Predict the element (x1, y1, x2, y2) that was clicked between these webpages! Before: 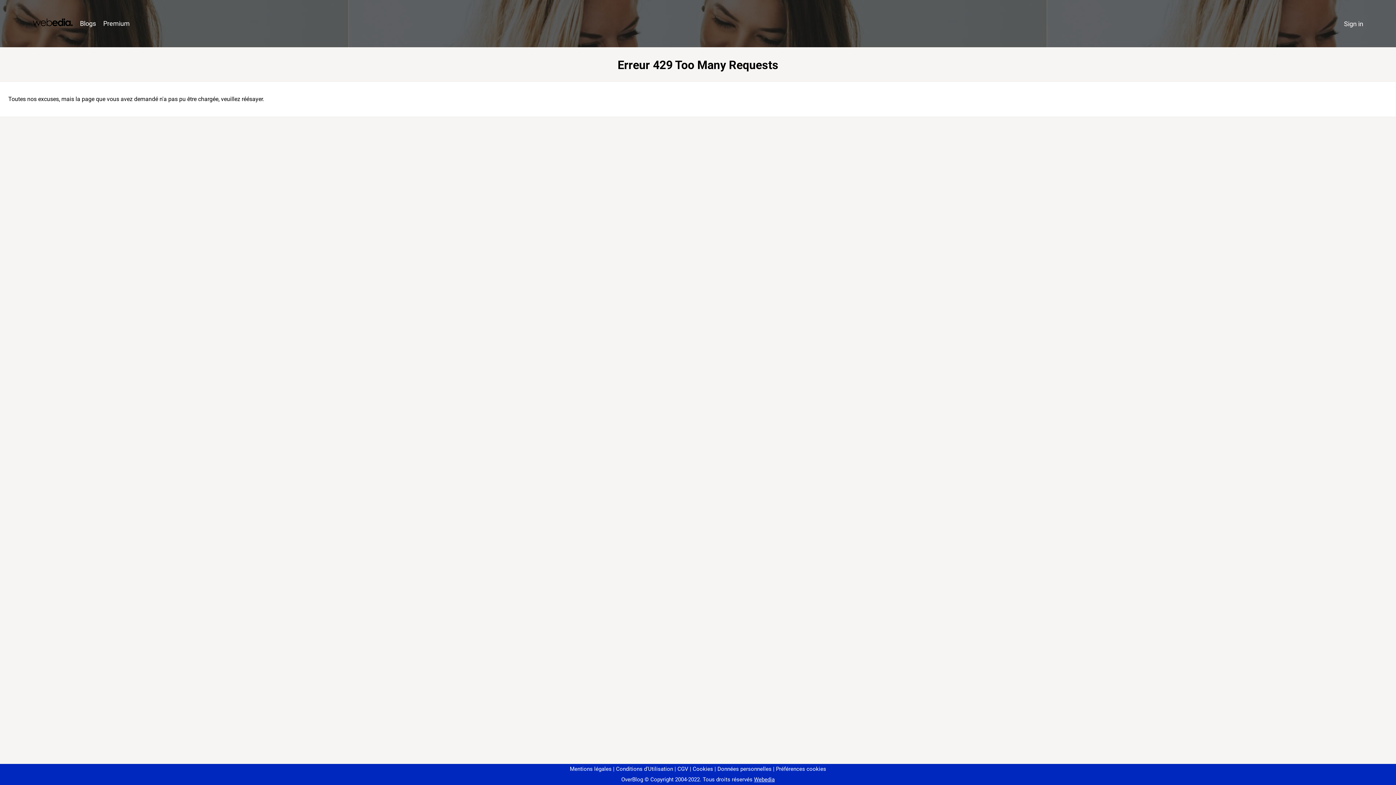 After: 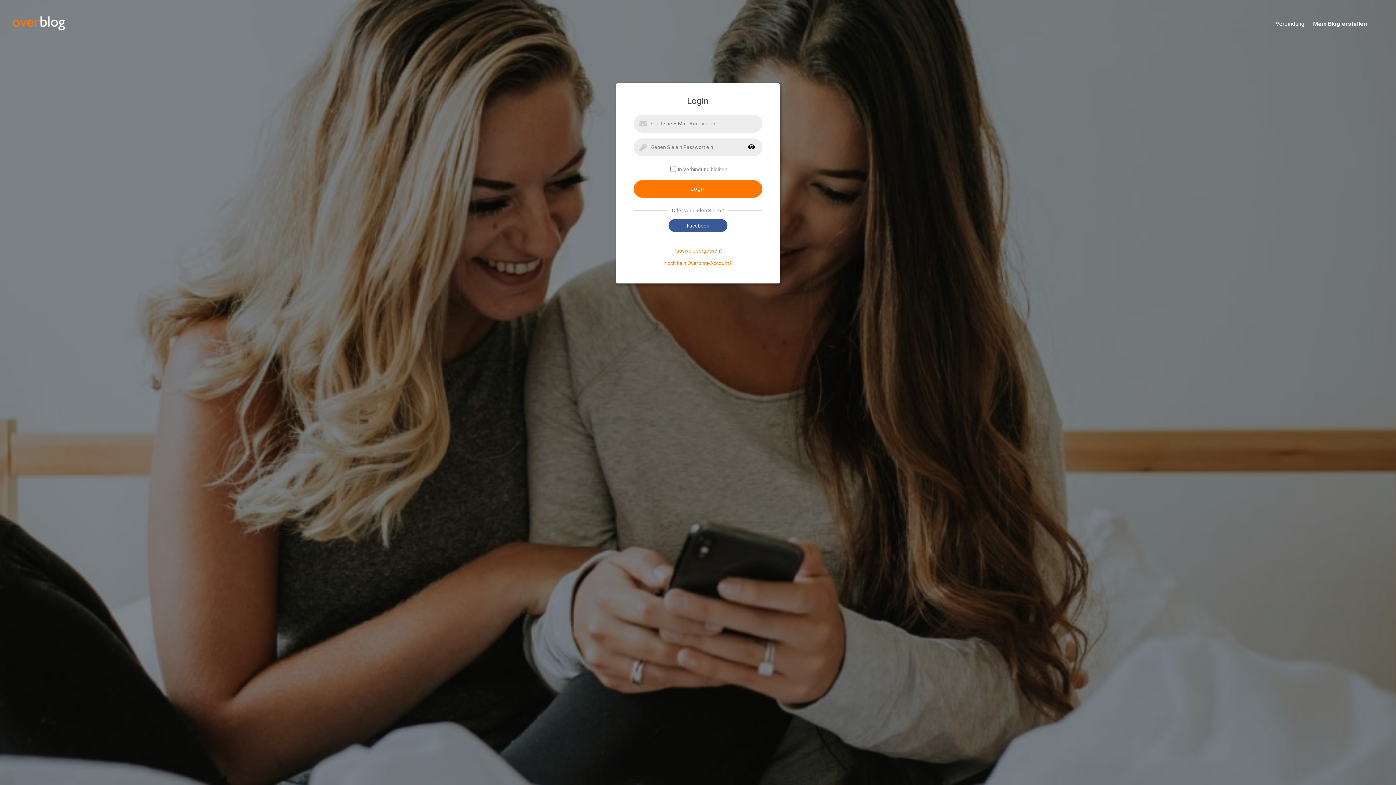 Action: label: Sign in bbox: (1340, 16, 1367, 31)